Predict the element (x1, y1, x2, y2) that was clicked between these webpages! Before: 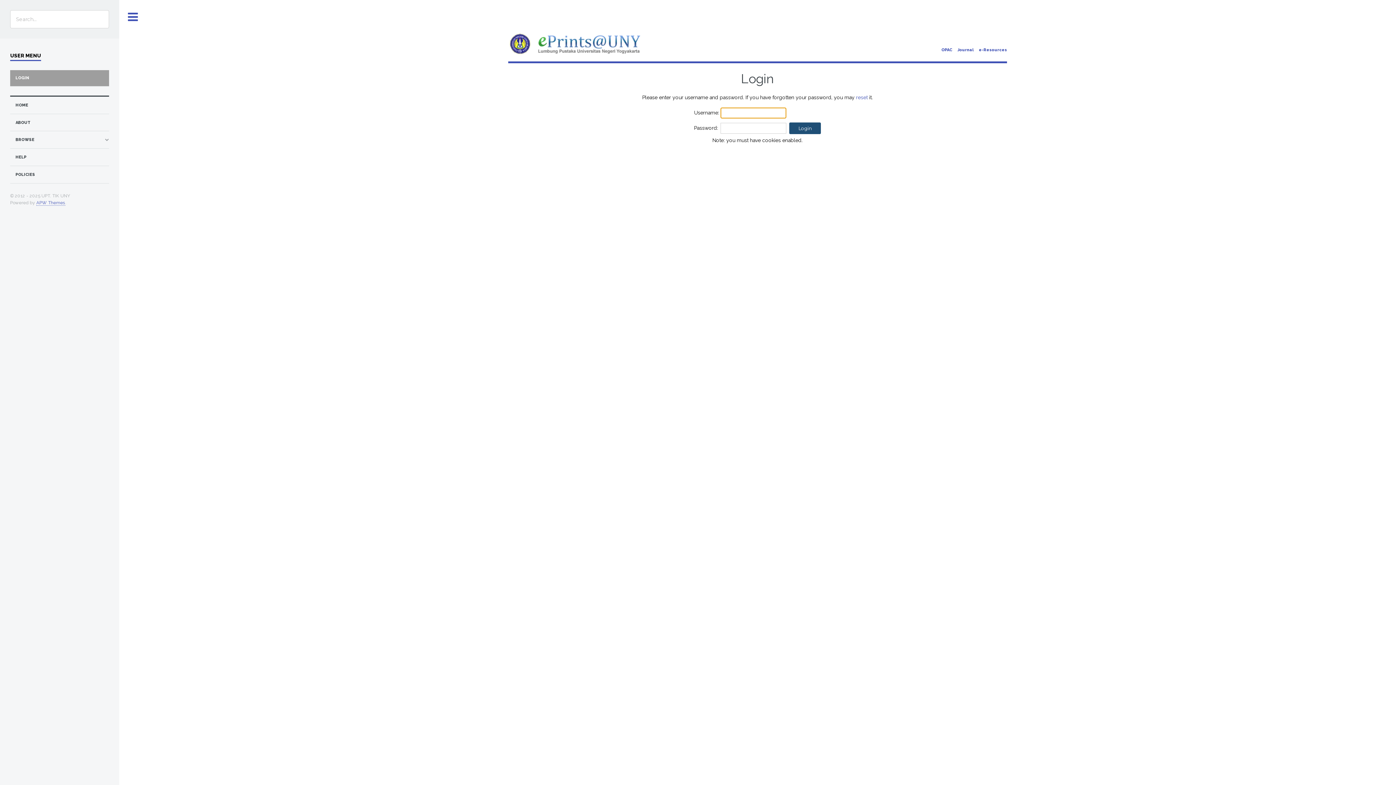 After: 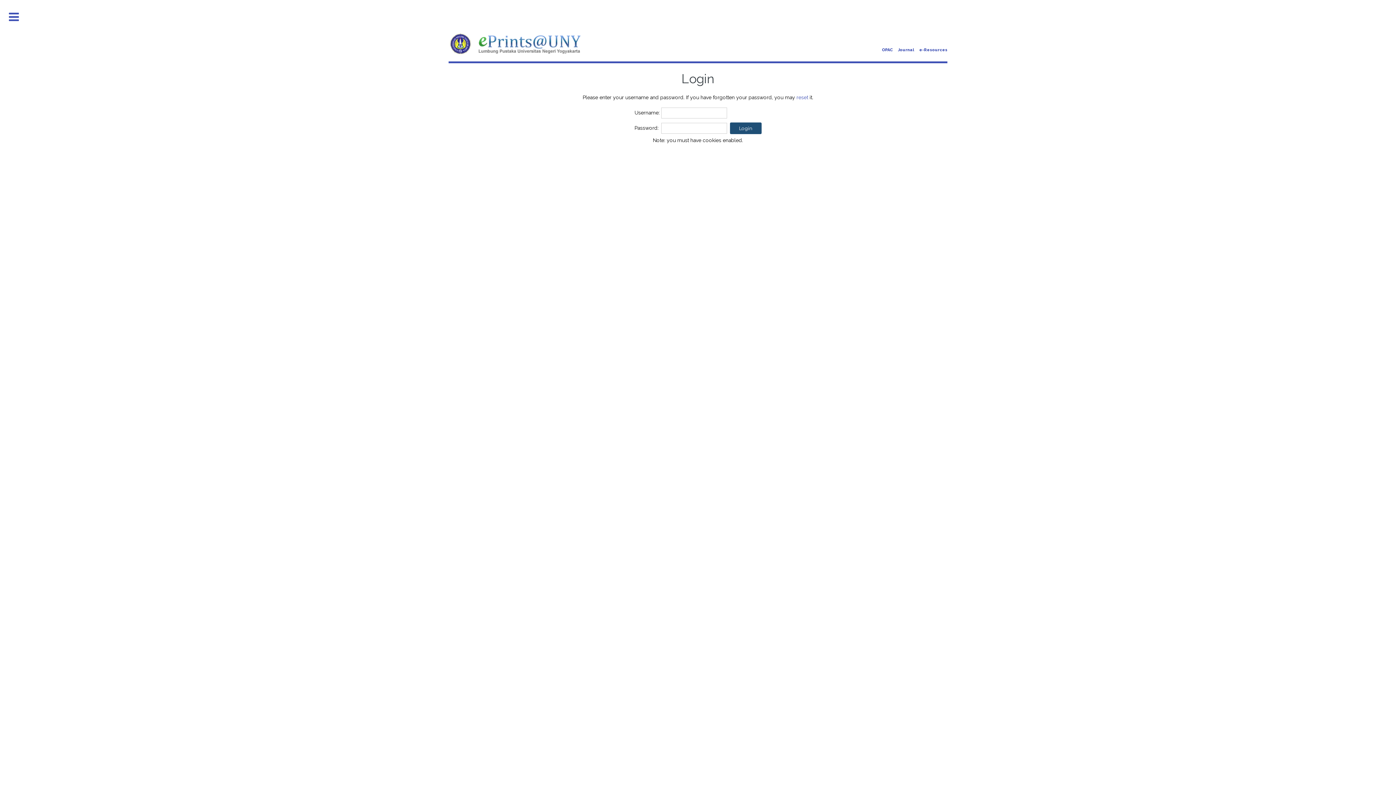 Action: bbox: (119, 0, 146, 34) label: Toggle